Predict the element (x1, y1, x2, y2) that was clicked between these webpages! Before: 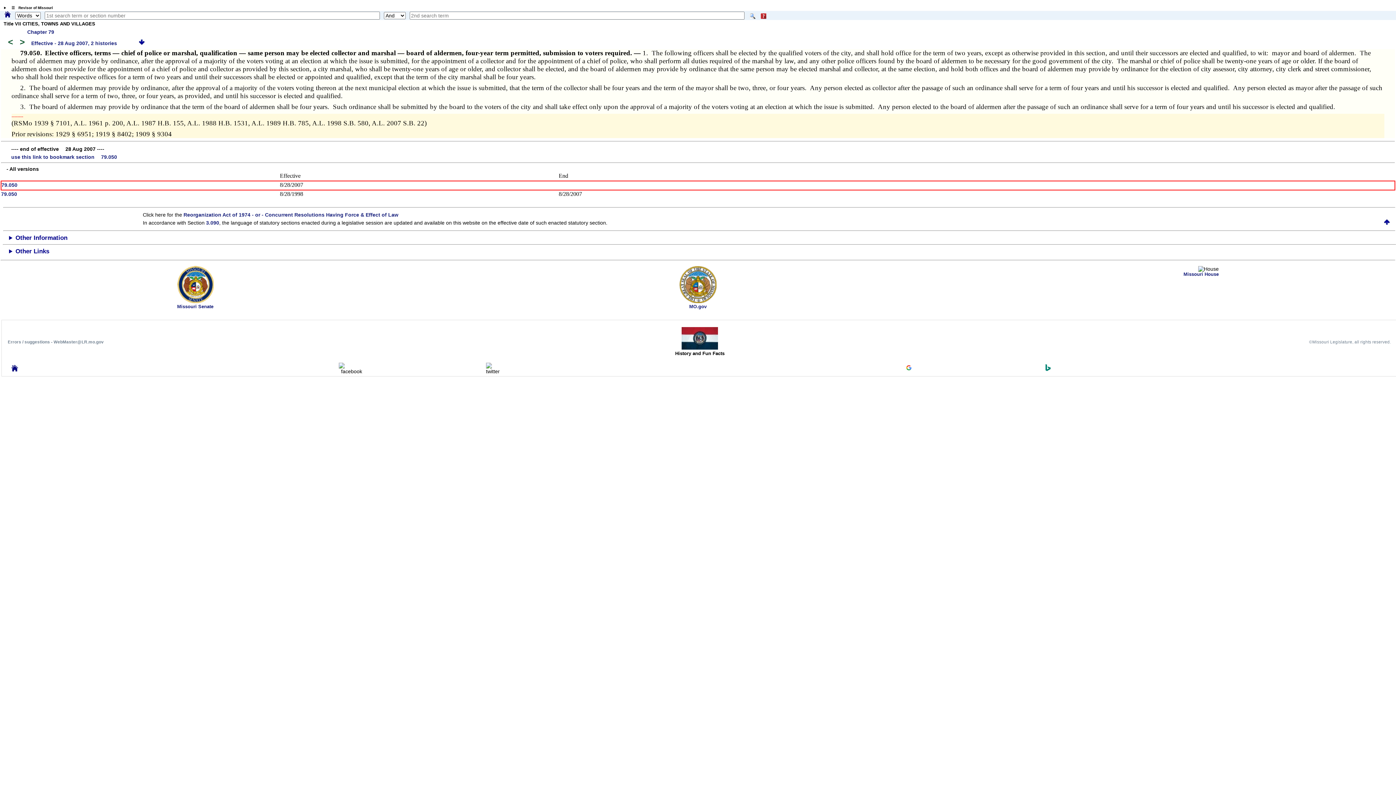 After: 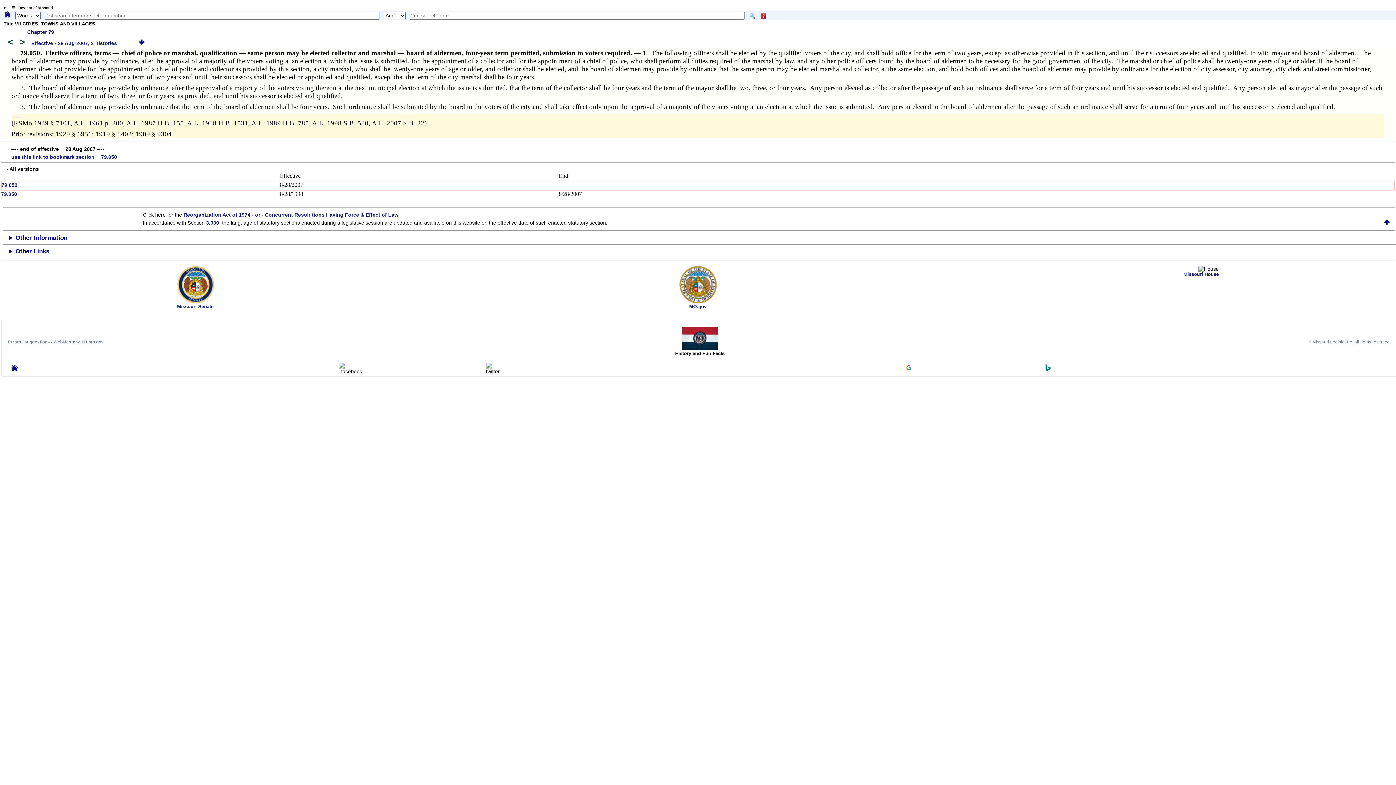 Action: bbox: (679, 298, 716, 304)